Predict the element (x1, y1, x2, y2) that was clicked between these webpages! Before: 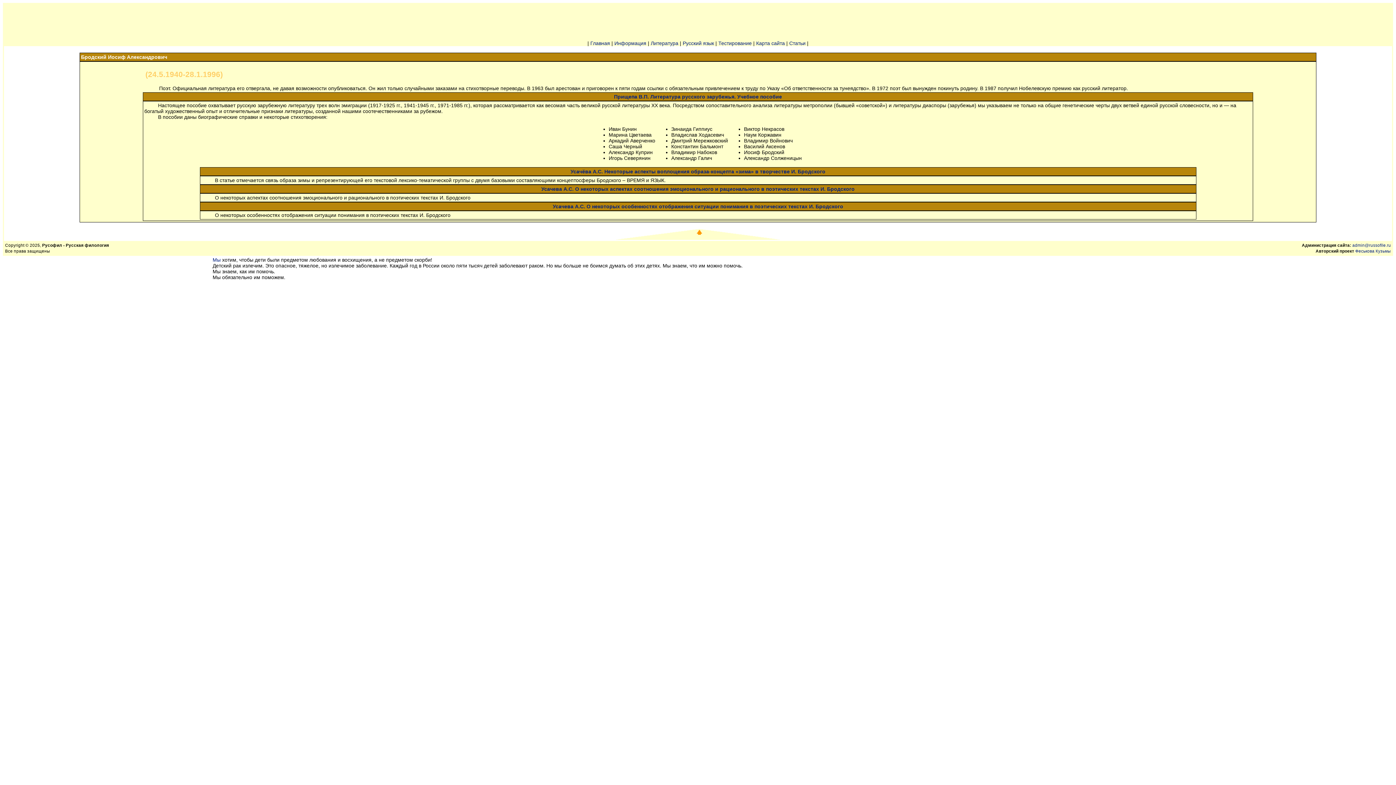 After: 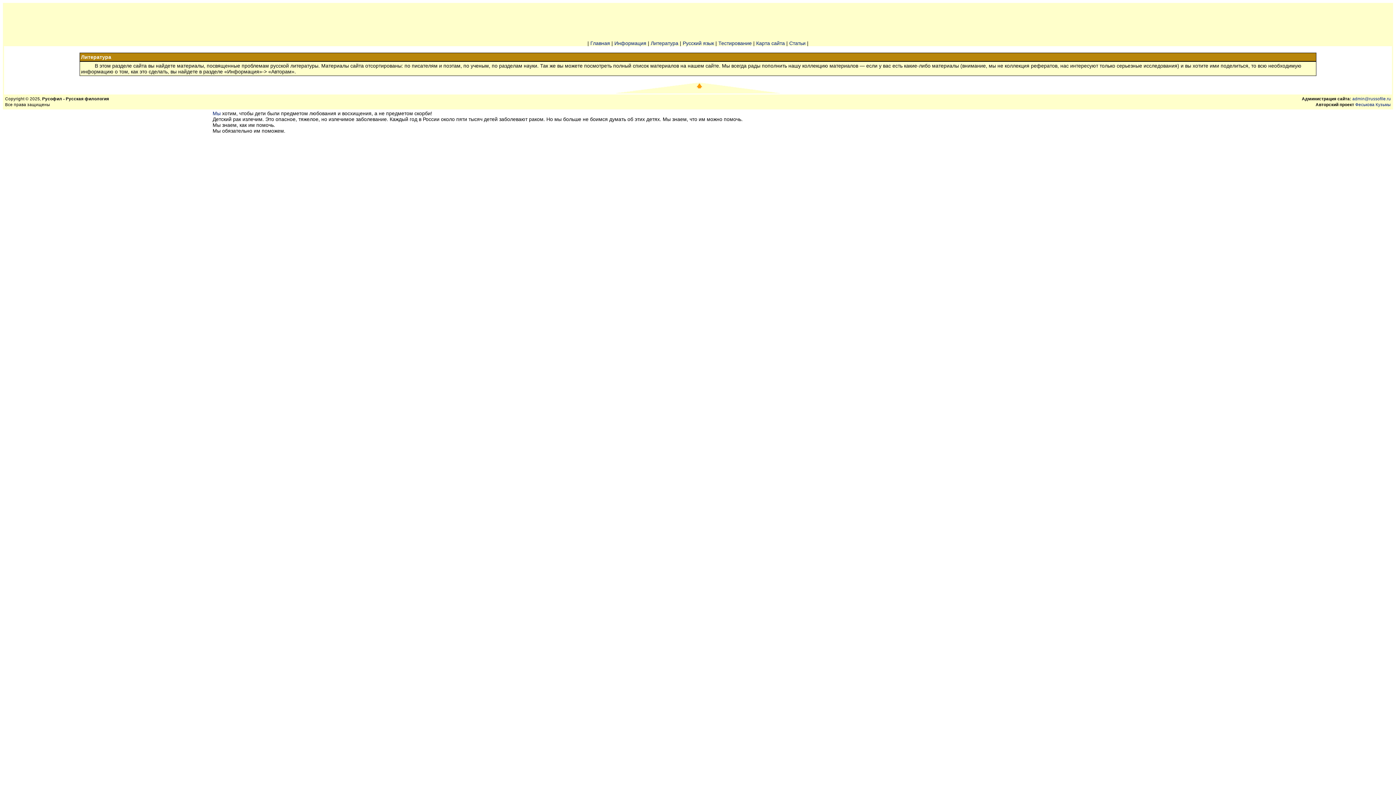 Action: label: Литература bbox: (650, 40, 678, 46)